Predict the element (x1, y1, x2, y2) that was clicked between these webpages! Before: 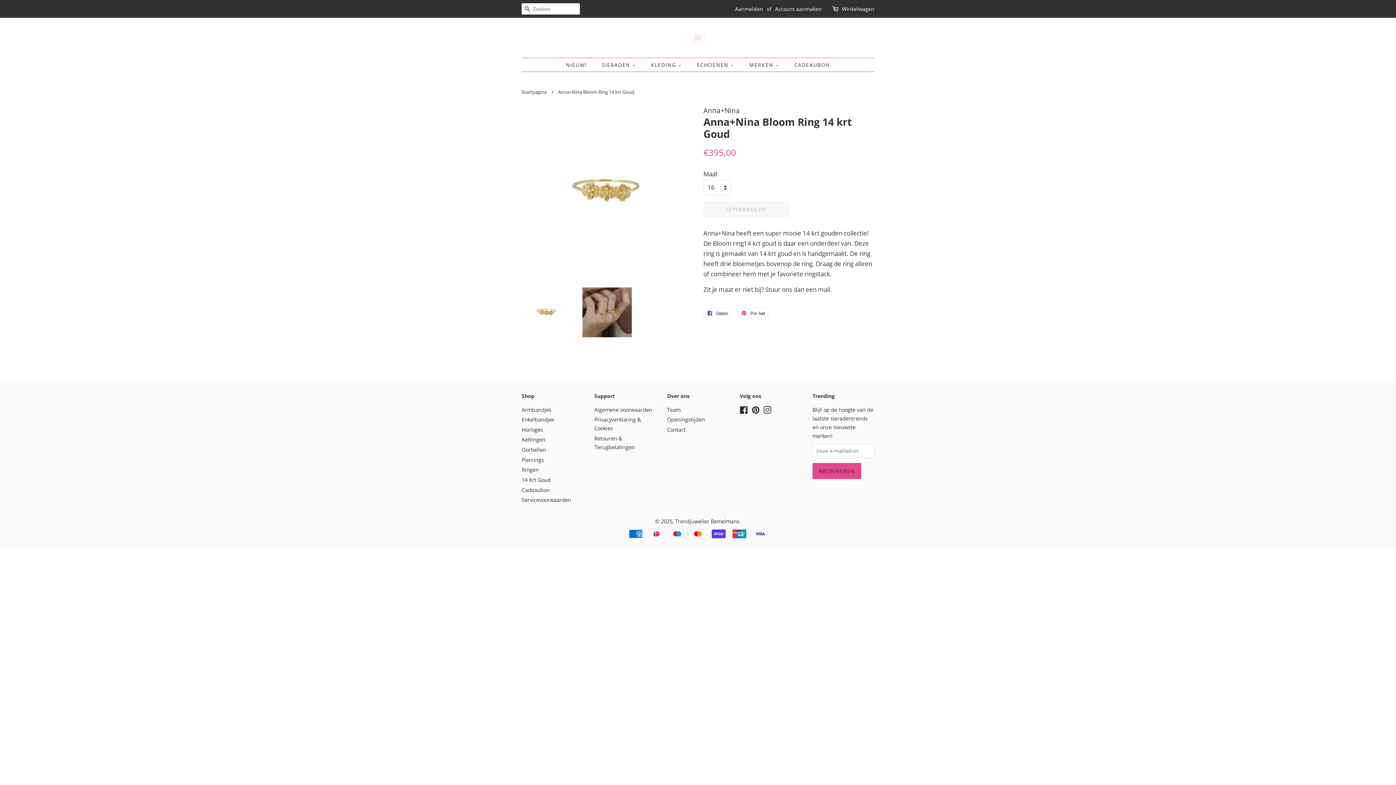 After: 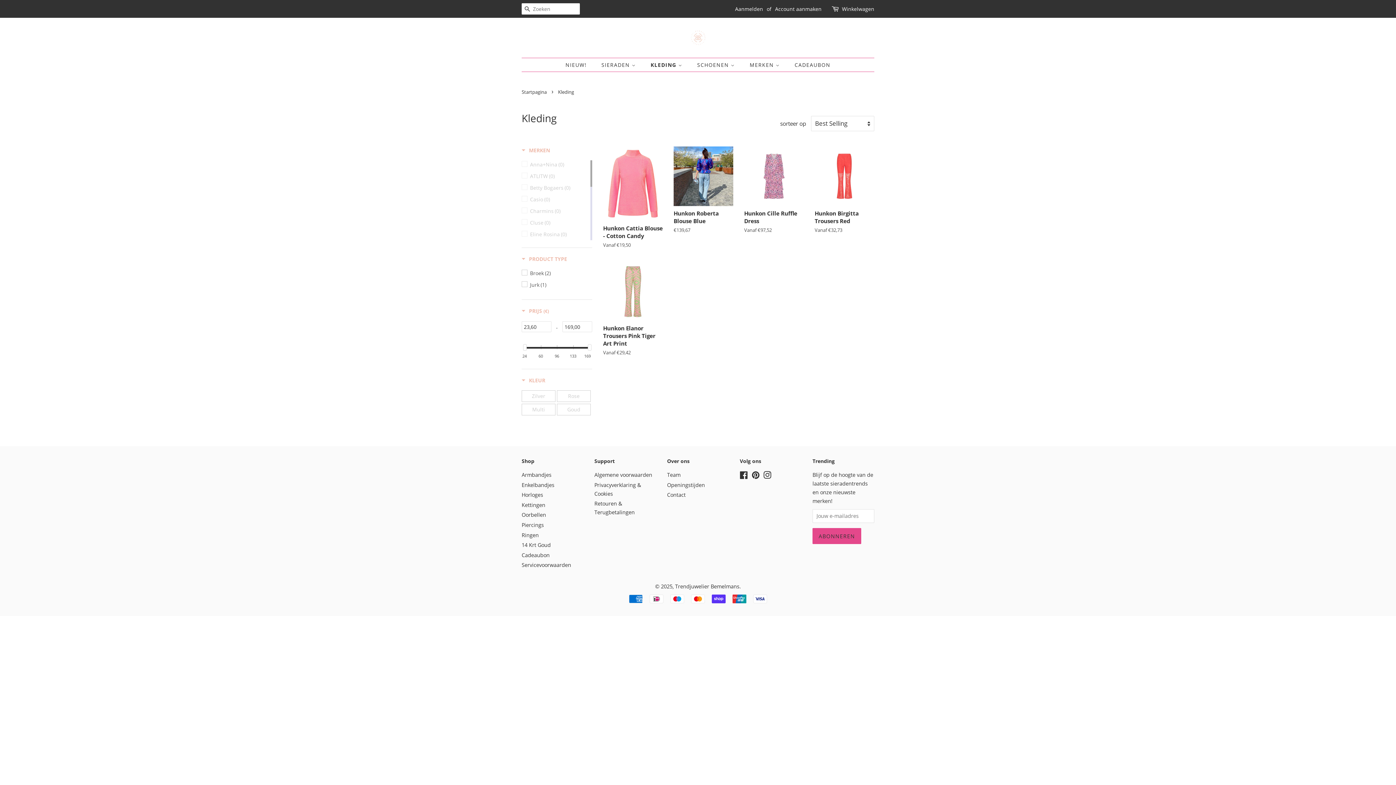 Action: bbox: (645, 58, 689, 71) label: KLEDING 